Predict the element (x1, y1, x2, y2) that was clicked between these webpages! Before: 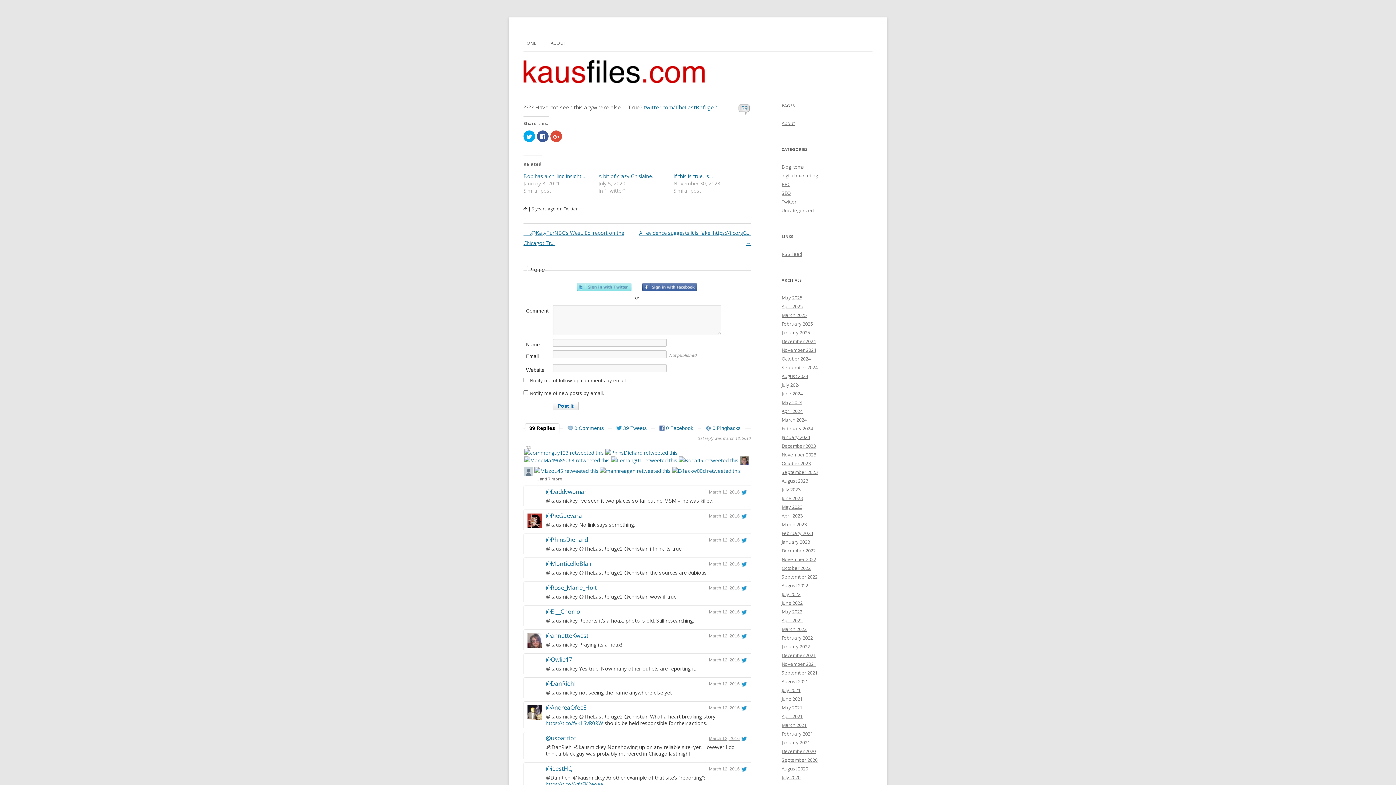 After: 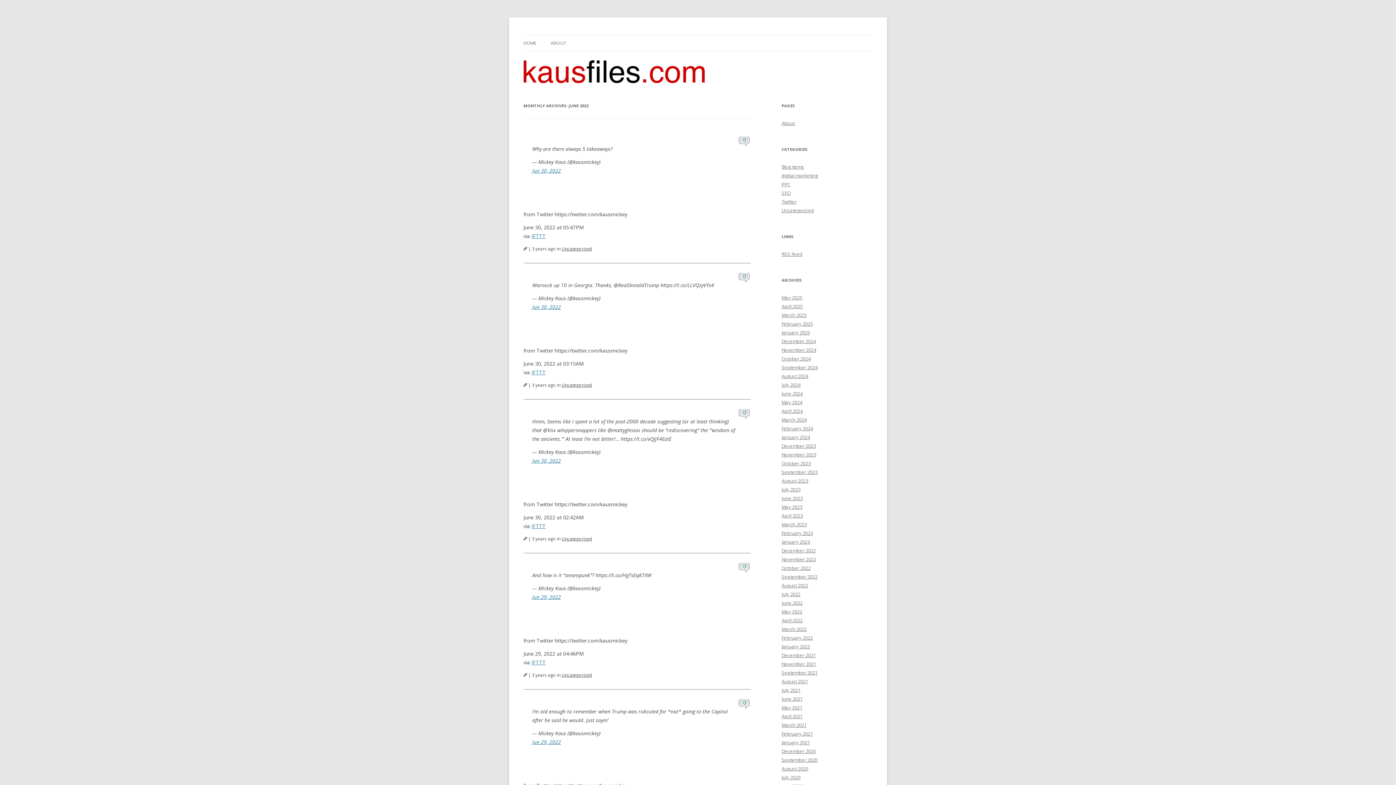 Action: bbox: (781, 600, 802, 606) label: June 2022